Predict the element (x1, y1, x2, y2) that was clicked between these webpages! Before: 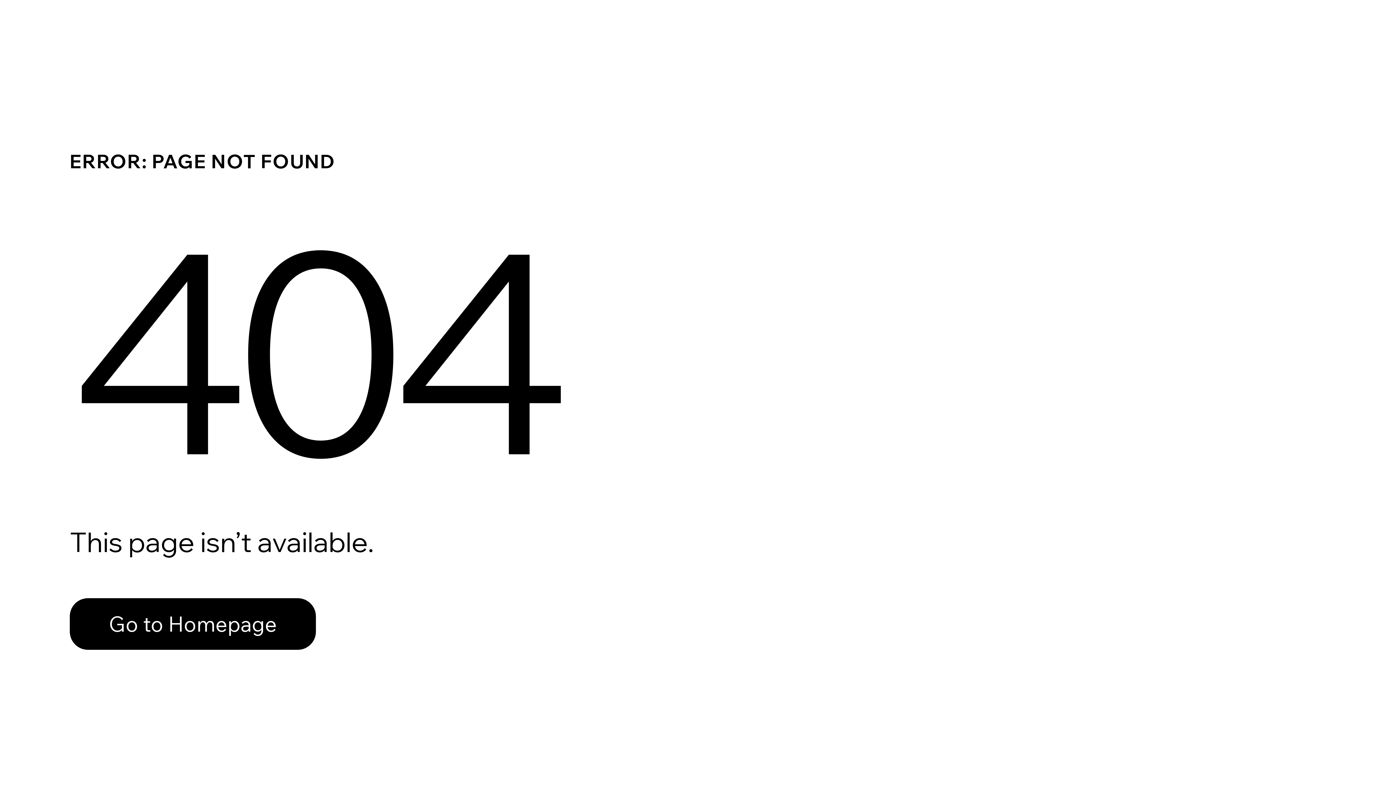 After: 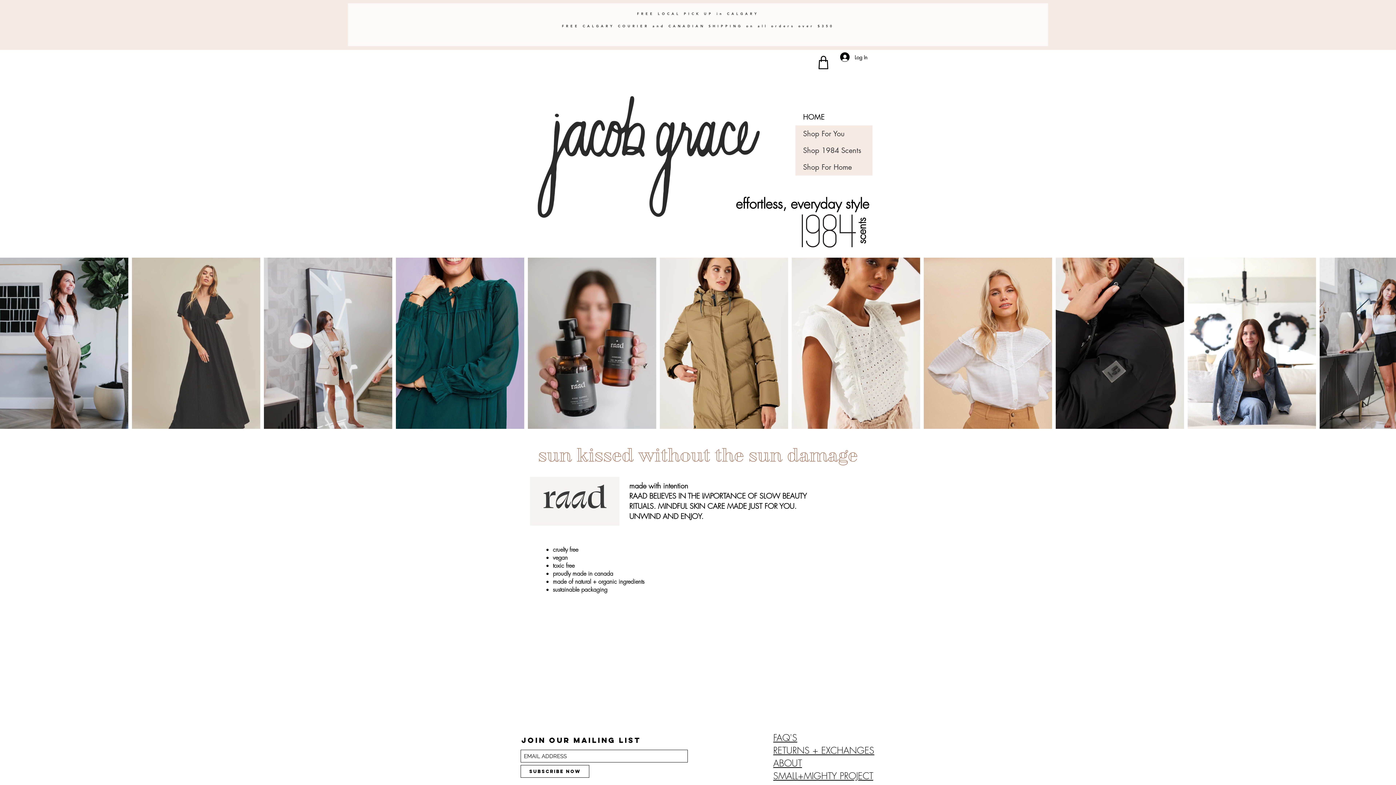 Action: label: Go to Homepage bbox: (69, 582, 768, 659)